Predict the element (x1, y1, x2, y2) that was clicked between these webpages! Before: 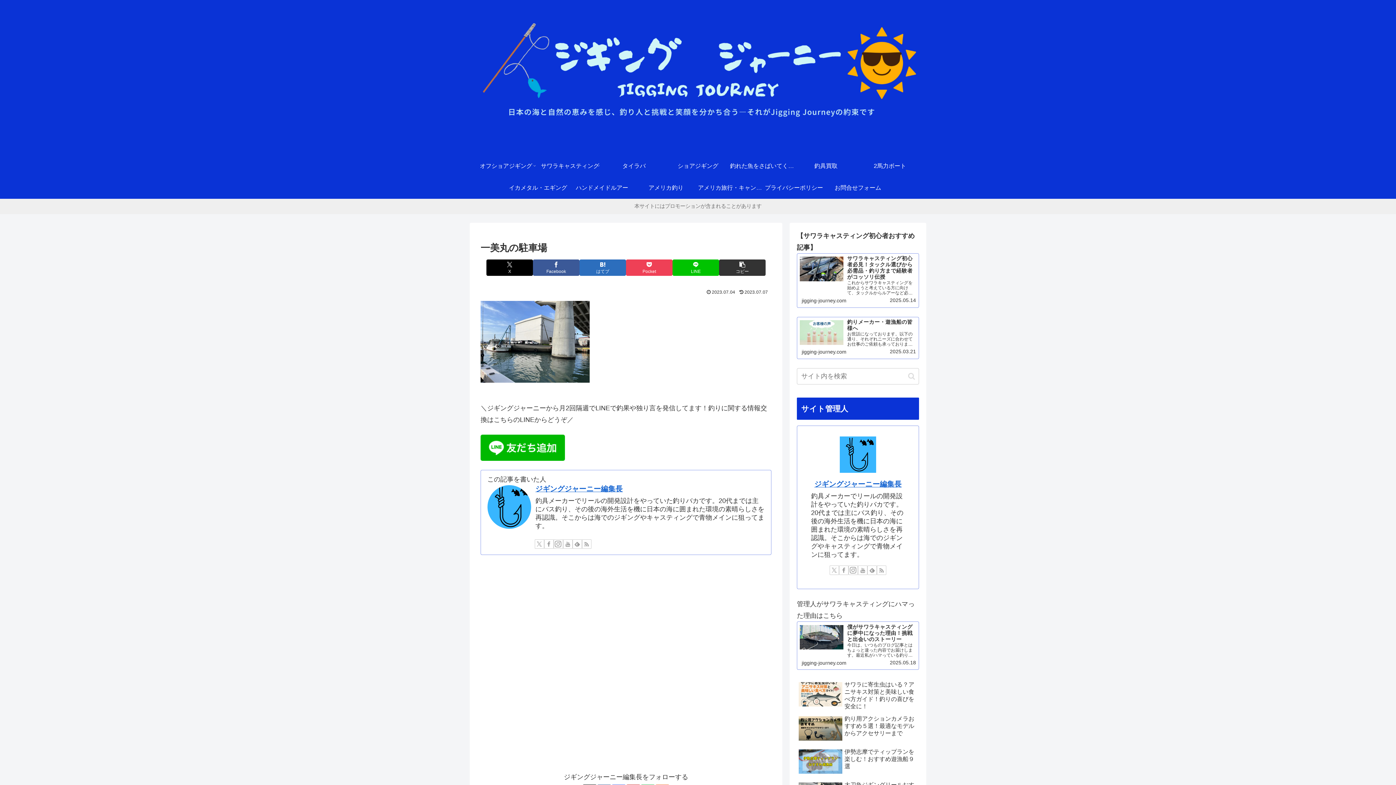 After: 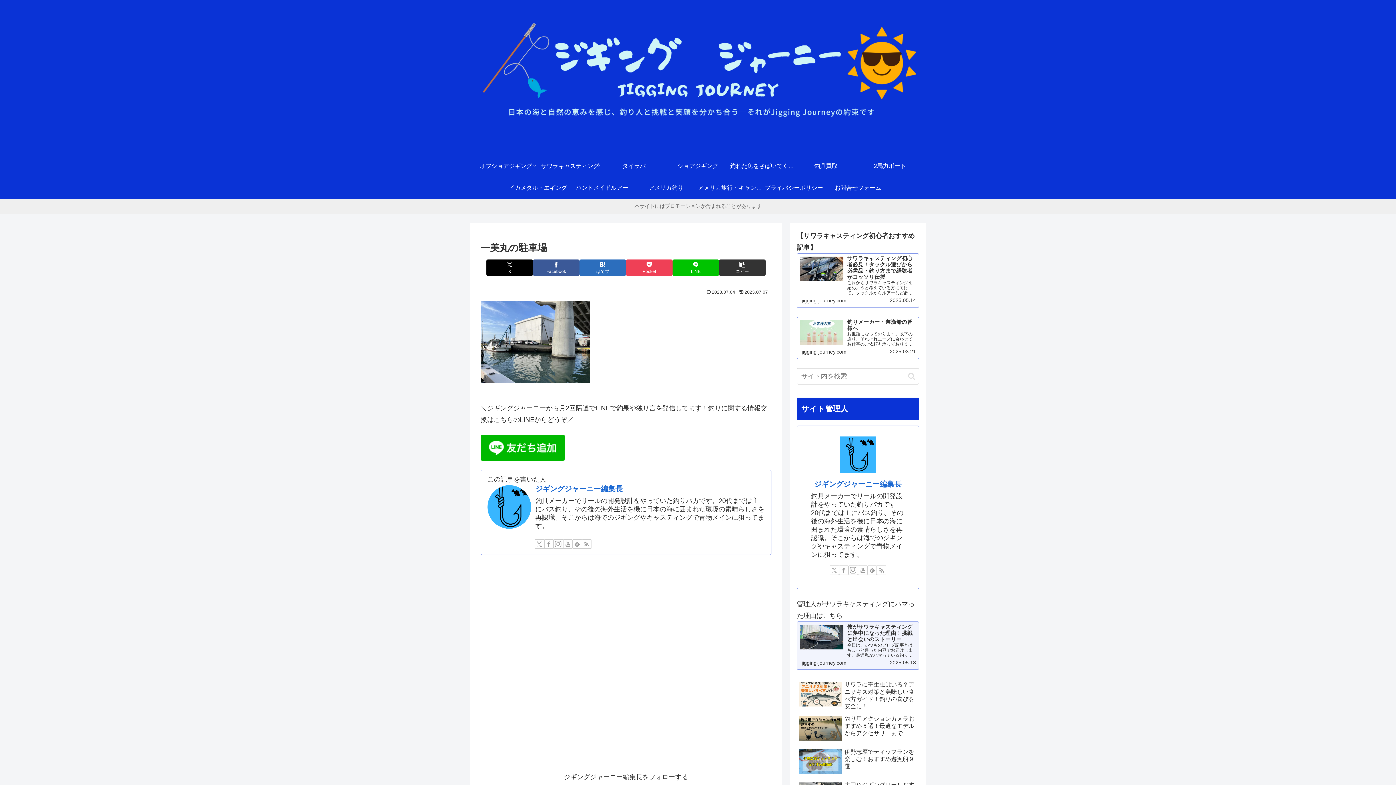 Action: label: 僕がサワラキャスティングに夢中になった理由！挑戦と出会いのストーリー
今日は、いつものブログ記事とはちょっと違った内容でお届けします。最近私がハマっている釣りにサワラキャスティングというものがありまして、今回、なんで自分がこの釣りに魅了され、ハマったのか？を自分なりに整理してみたんです。なので、この釣りにのめり込んでいった過程をありのままにお伝えしたいと思います。
jigging-journey.com
2025.05.18 bbox: (797, 621, 919, 670)